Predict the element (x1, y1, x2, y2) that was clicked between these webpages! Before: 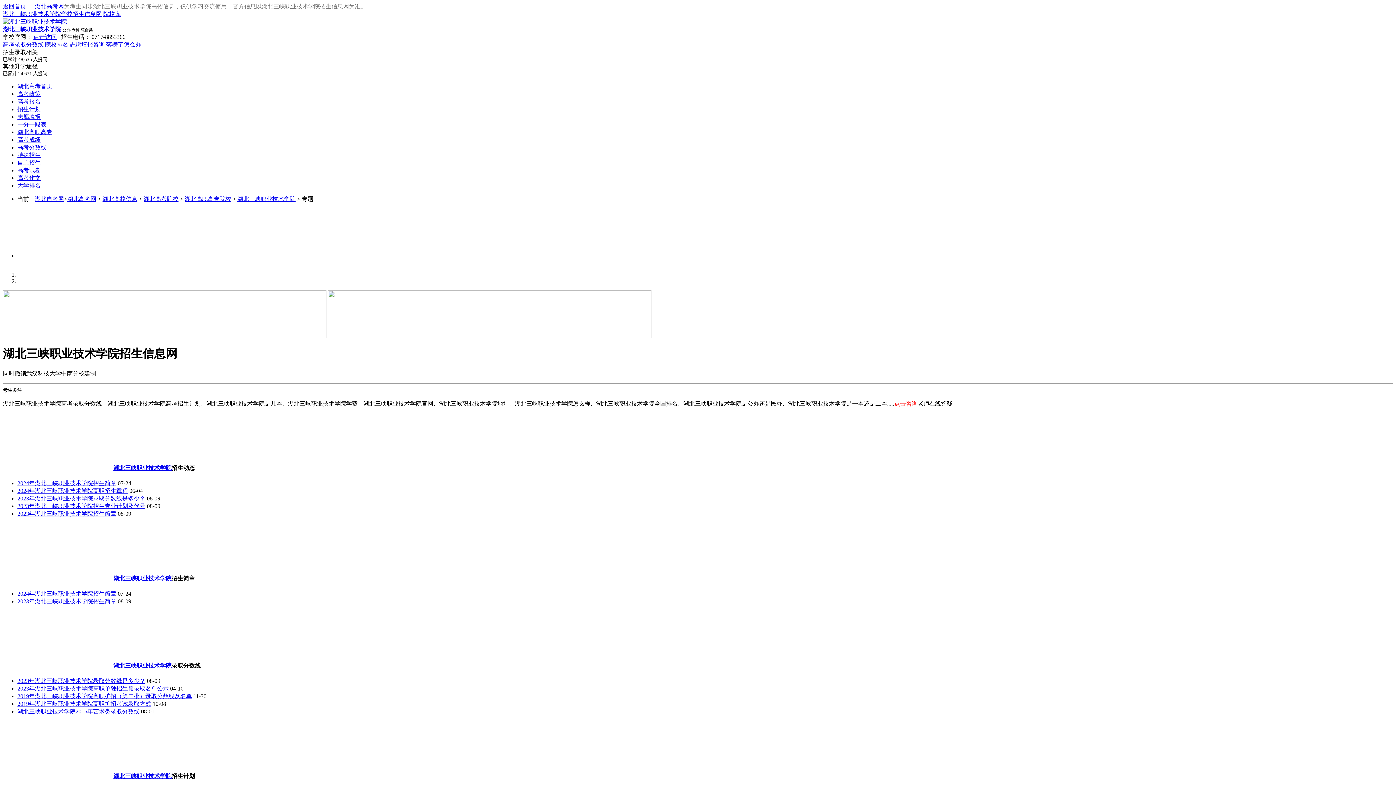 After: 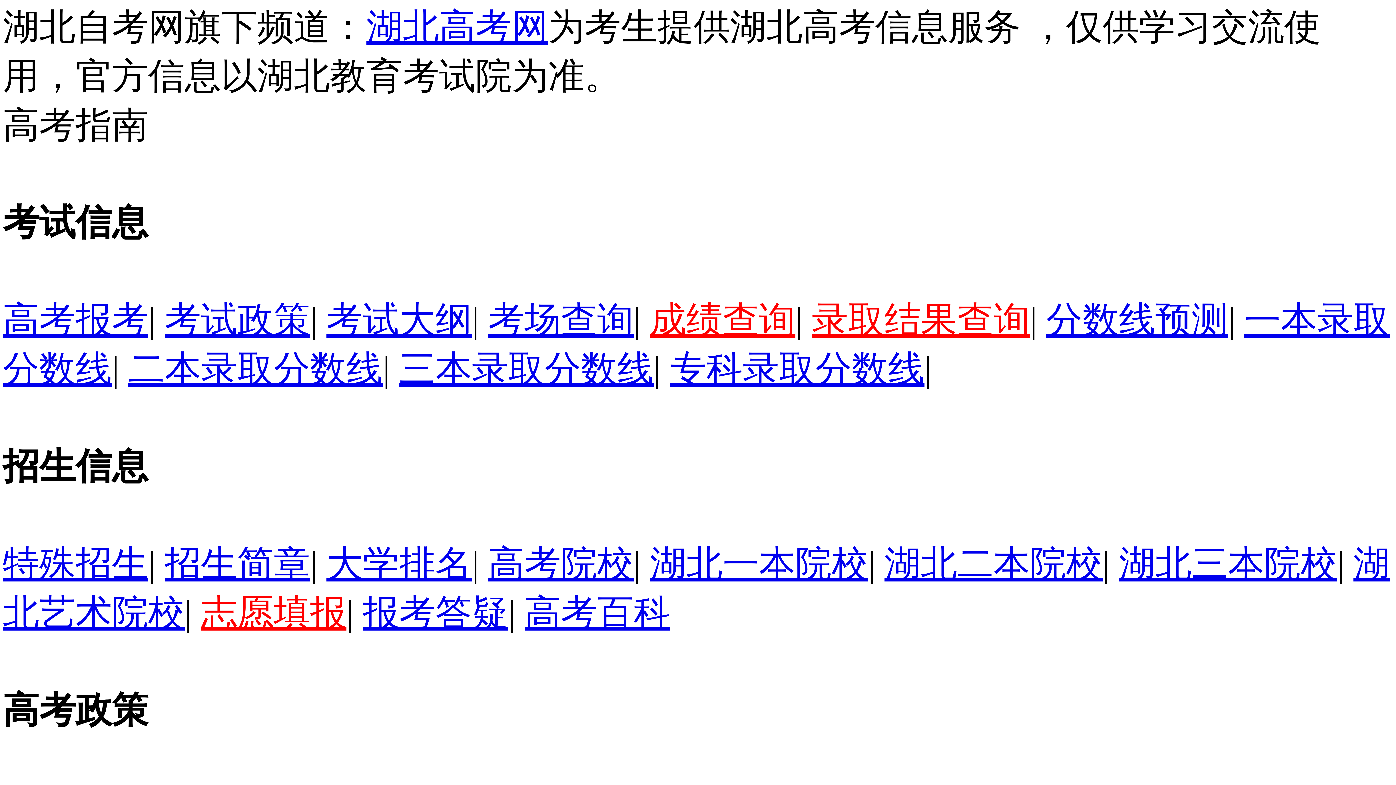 Action: label: 高考成绩 bbox: (17, 136, 40, 142)